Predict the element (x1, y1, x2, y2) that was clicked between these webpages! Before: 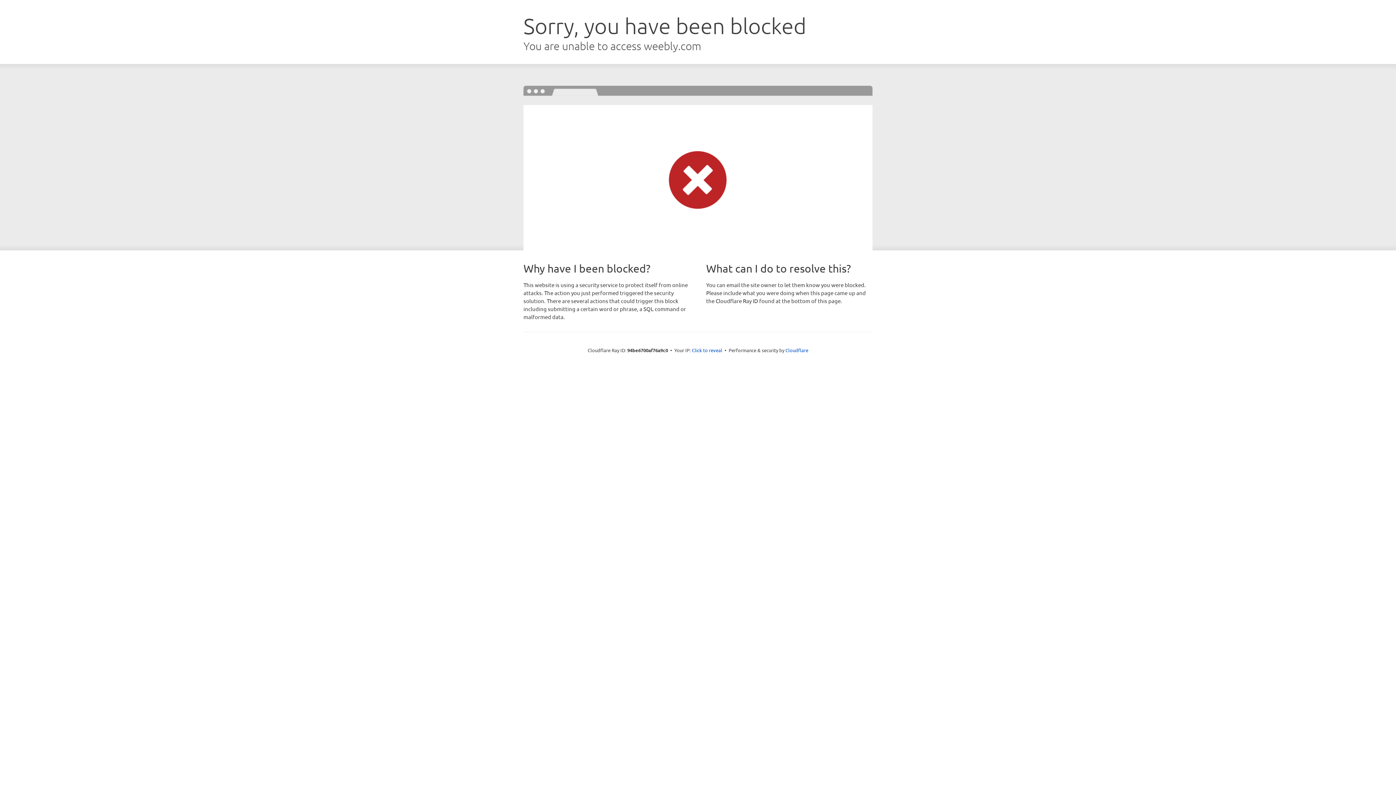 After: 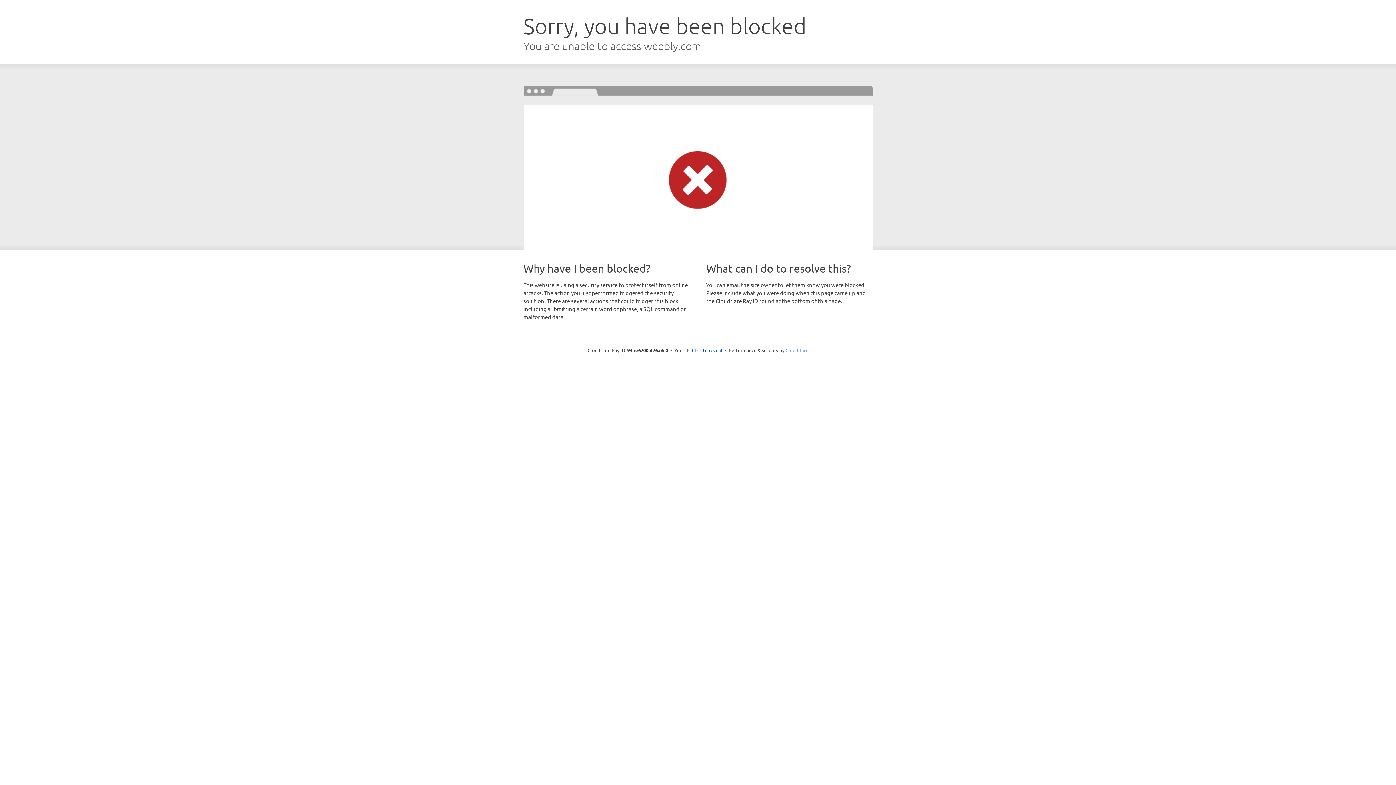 Action: bbox: (785, 347, 808, 353) label: Cloudflare